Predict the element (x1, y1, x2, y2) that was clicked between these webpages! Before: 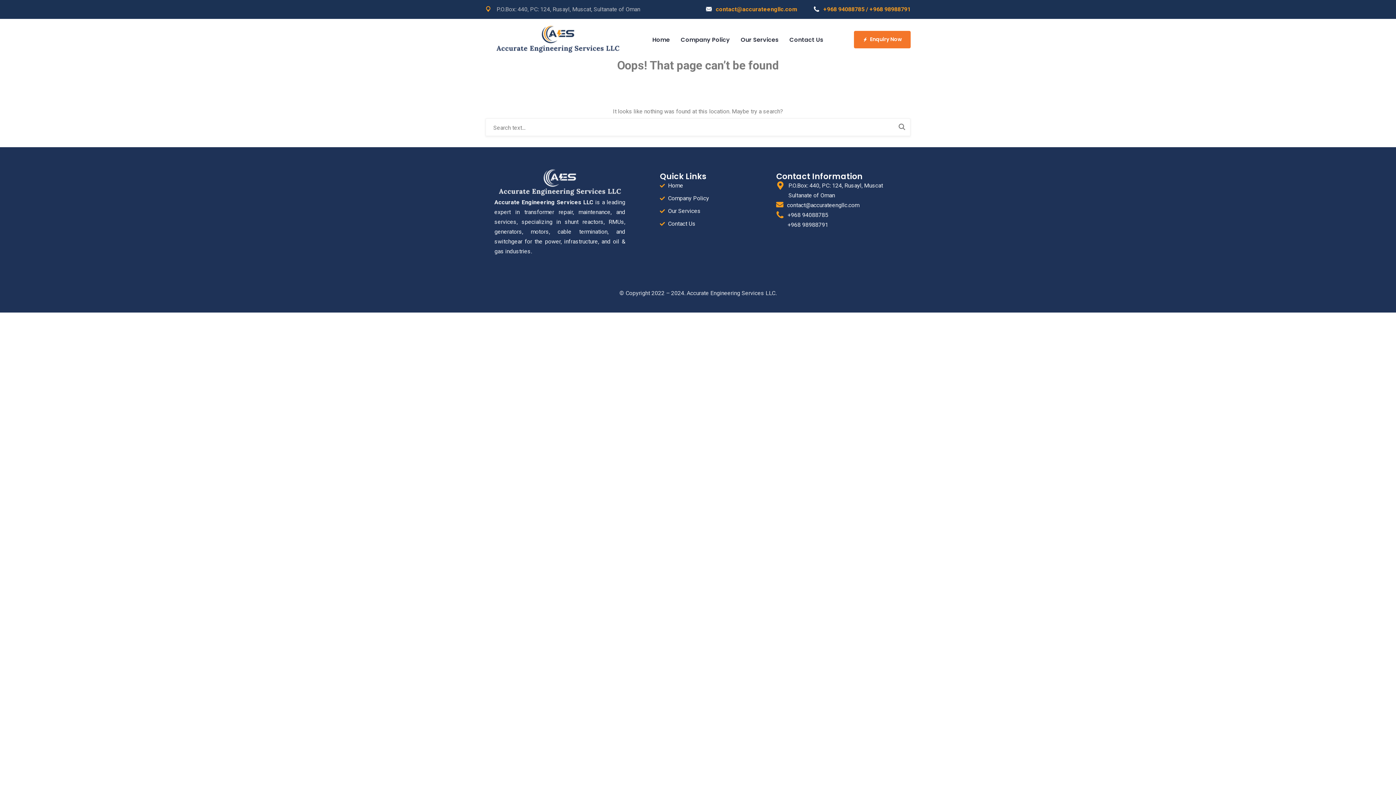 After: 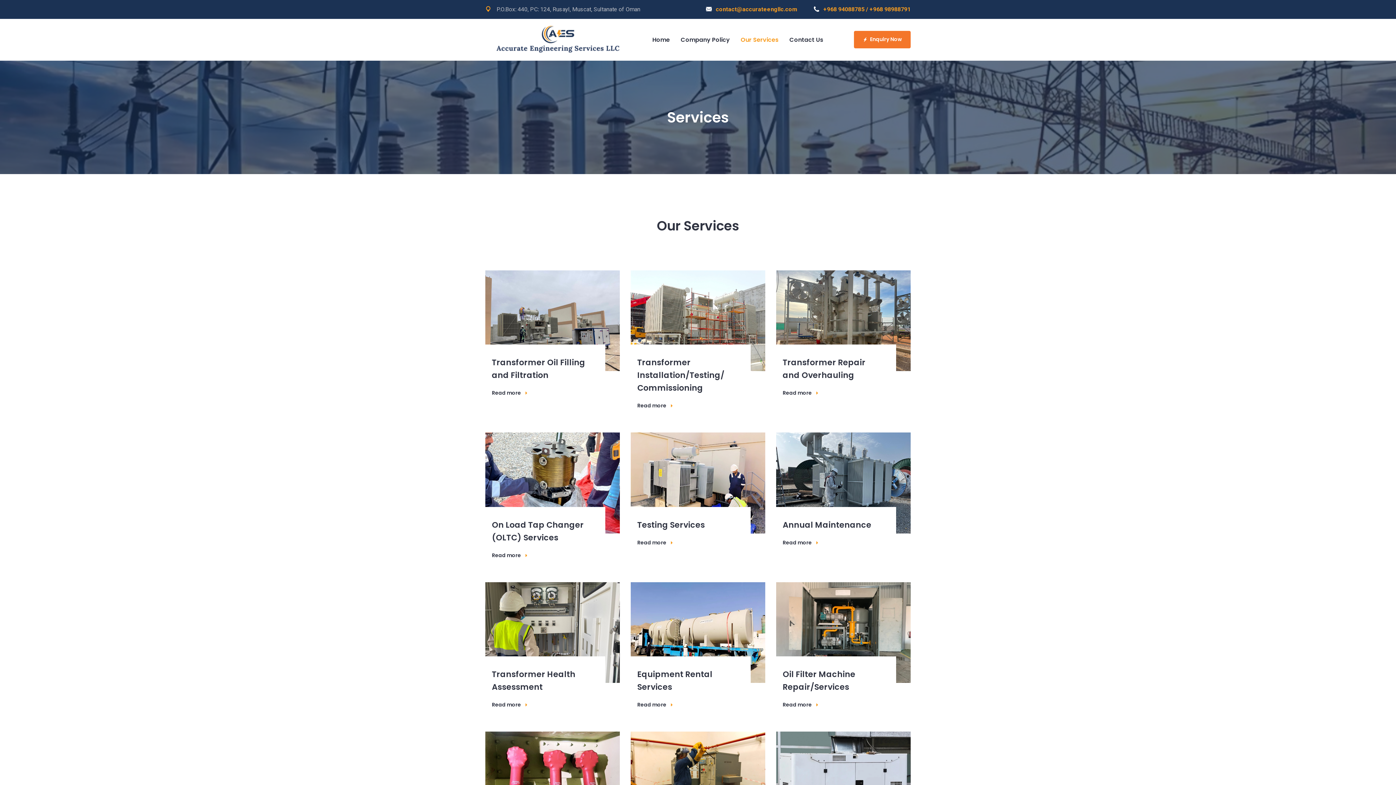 Action: label: Our Services bbox: (659, 206, 767, 216)